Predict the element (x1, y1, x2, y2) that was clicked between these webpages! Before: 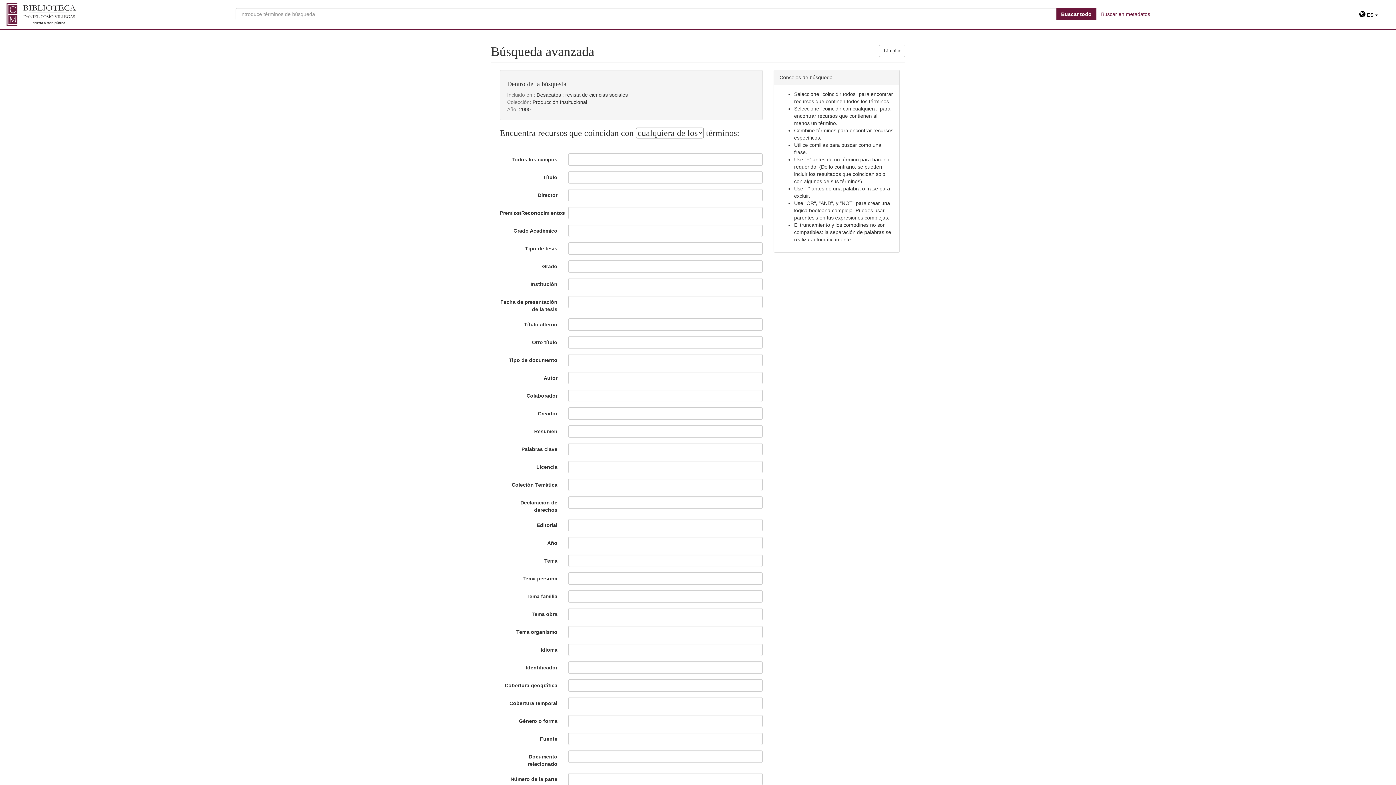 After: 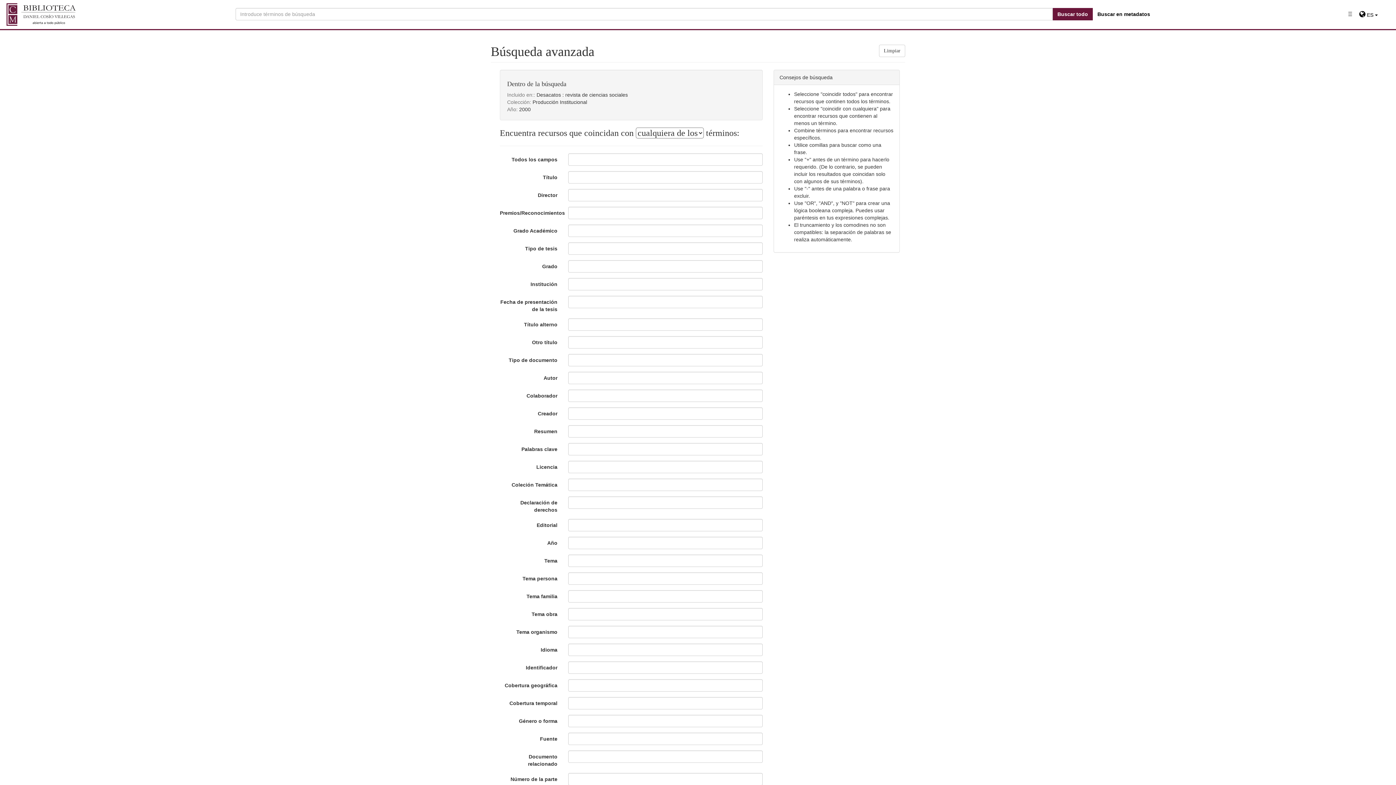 Action: label: Buscar en metadatos bbox: (1096, 8, 1155, 20)